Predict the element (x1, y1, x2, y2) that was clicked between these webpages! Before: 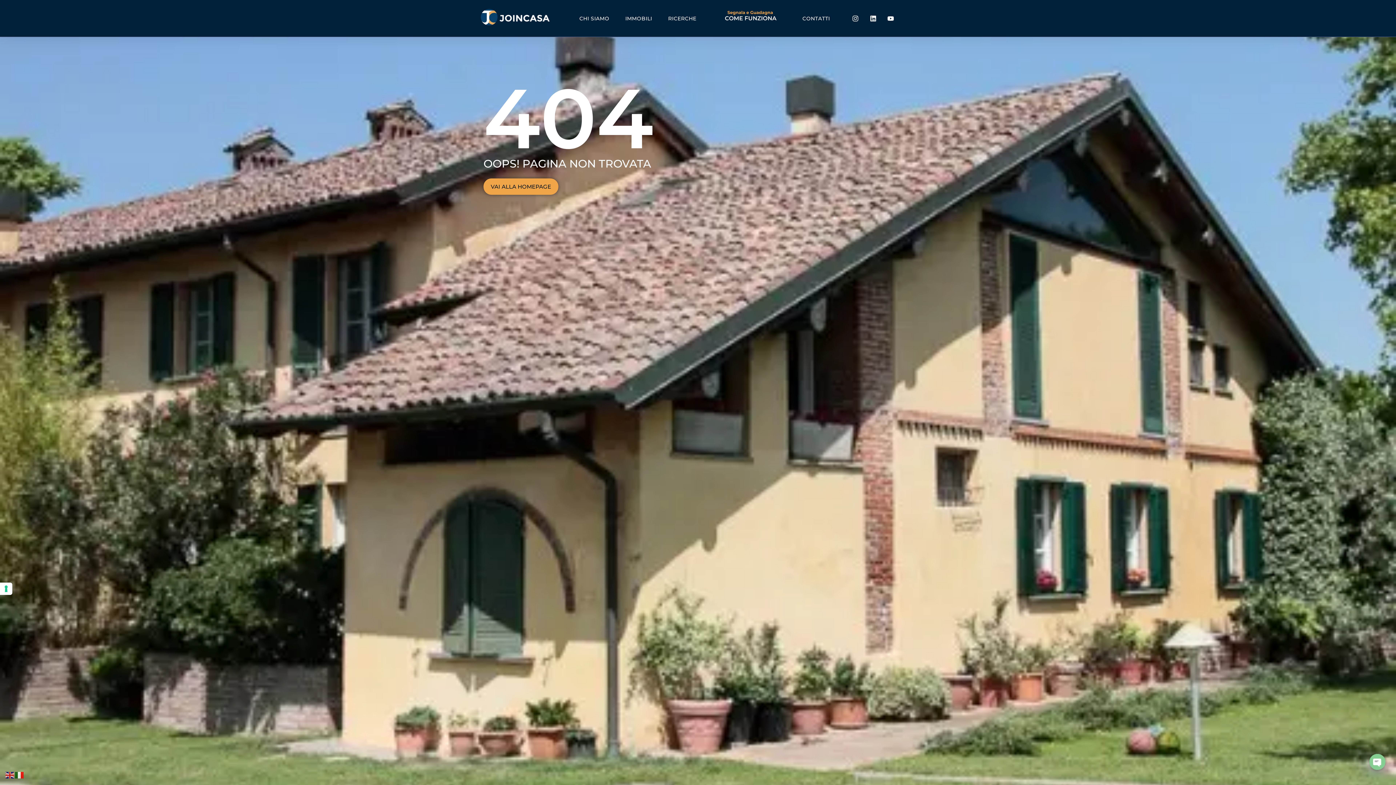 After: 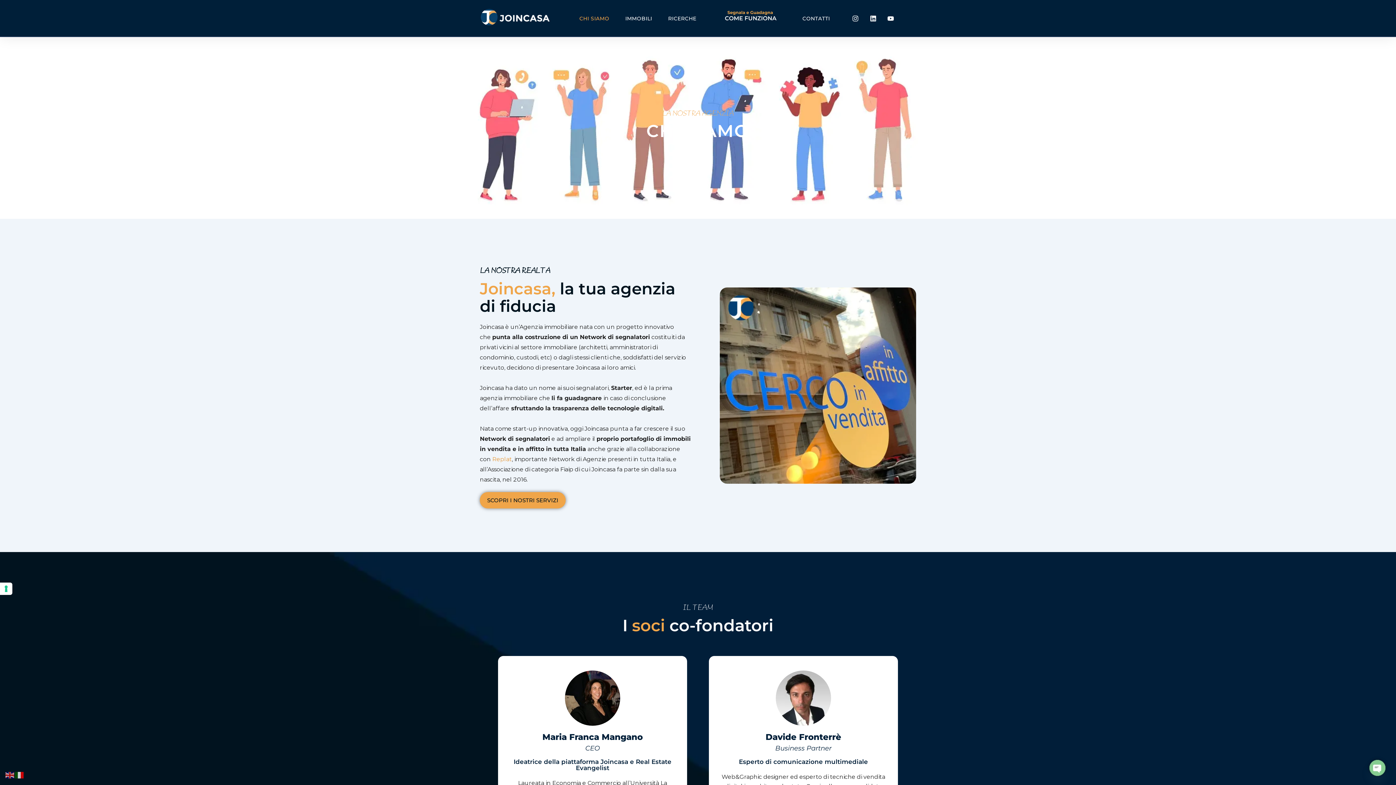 Action: label: CHI SIAMO bbox: (571, 7, 617, 29)